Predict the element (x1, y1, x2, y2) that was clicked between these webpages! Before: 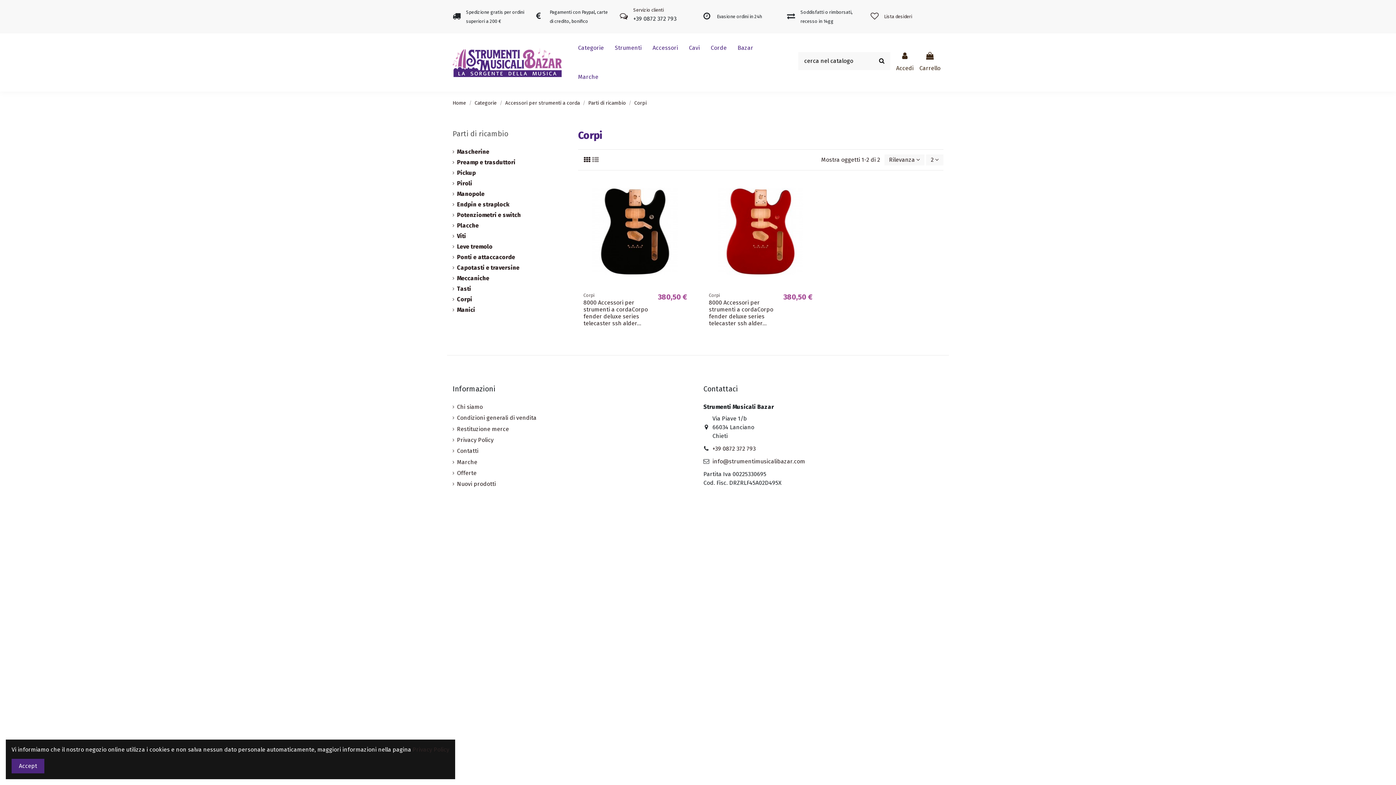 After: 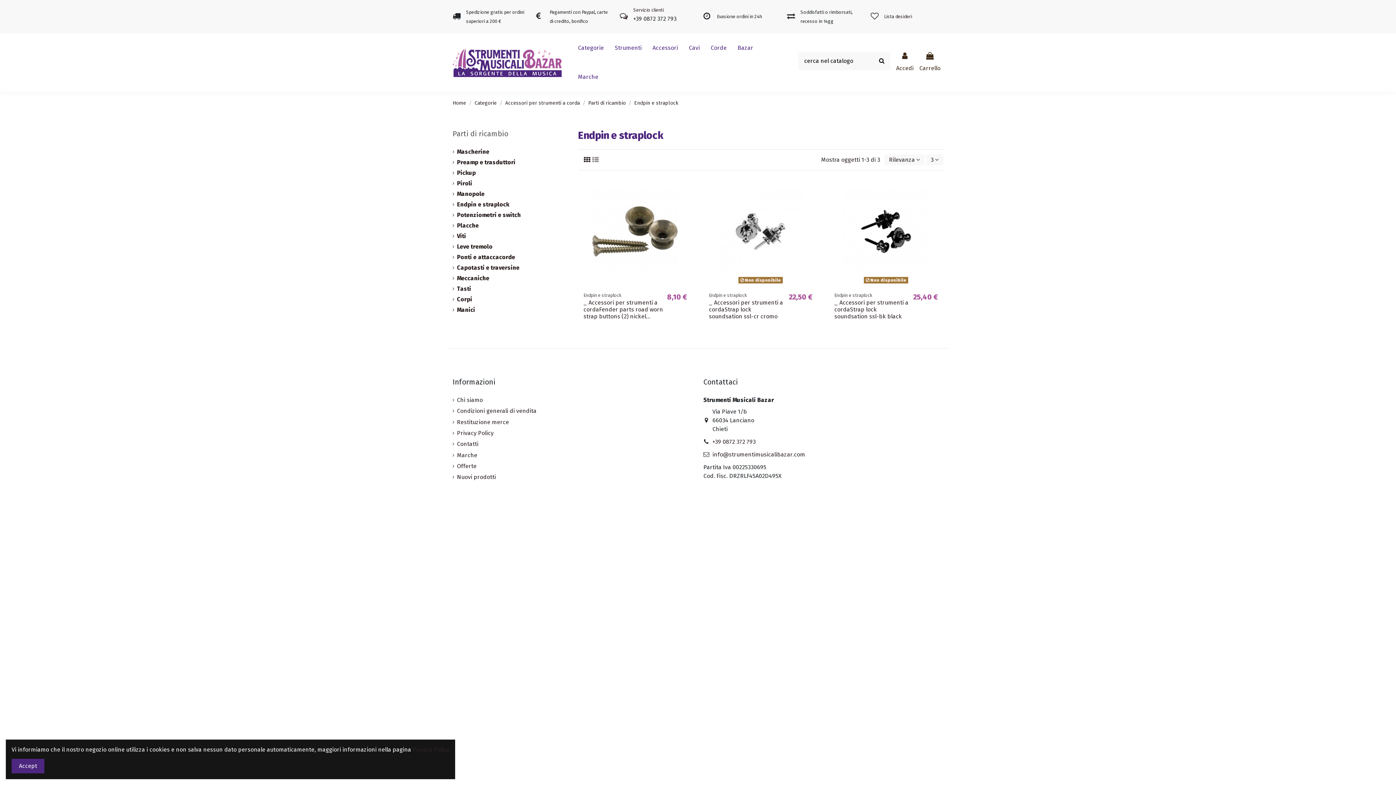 Action: bbox: (452, 200, 509, 209) label: Endpin e straplock